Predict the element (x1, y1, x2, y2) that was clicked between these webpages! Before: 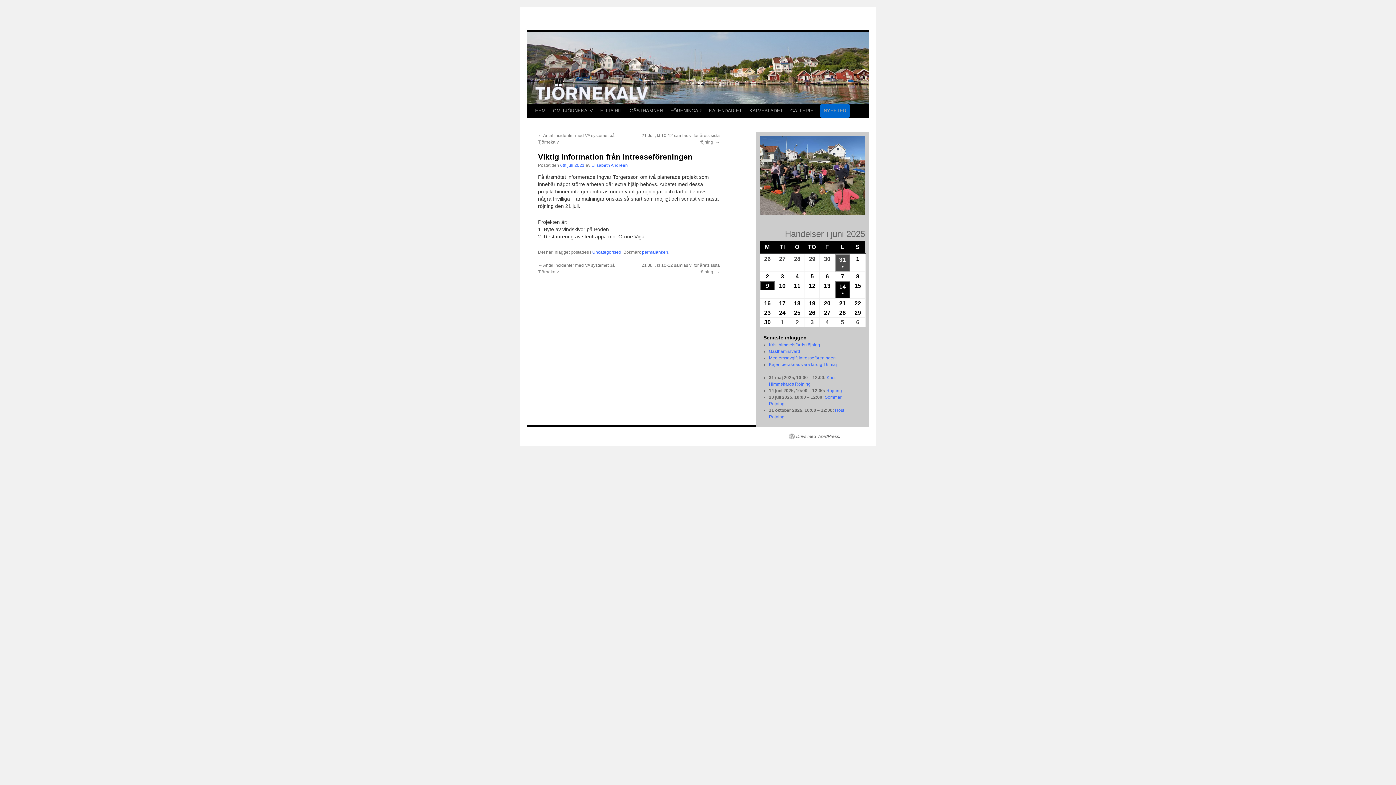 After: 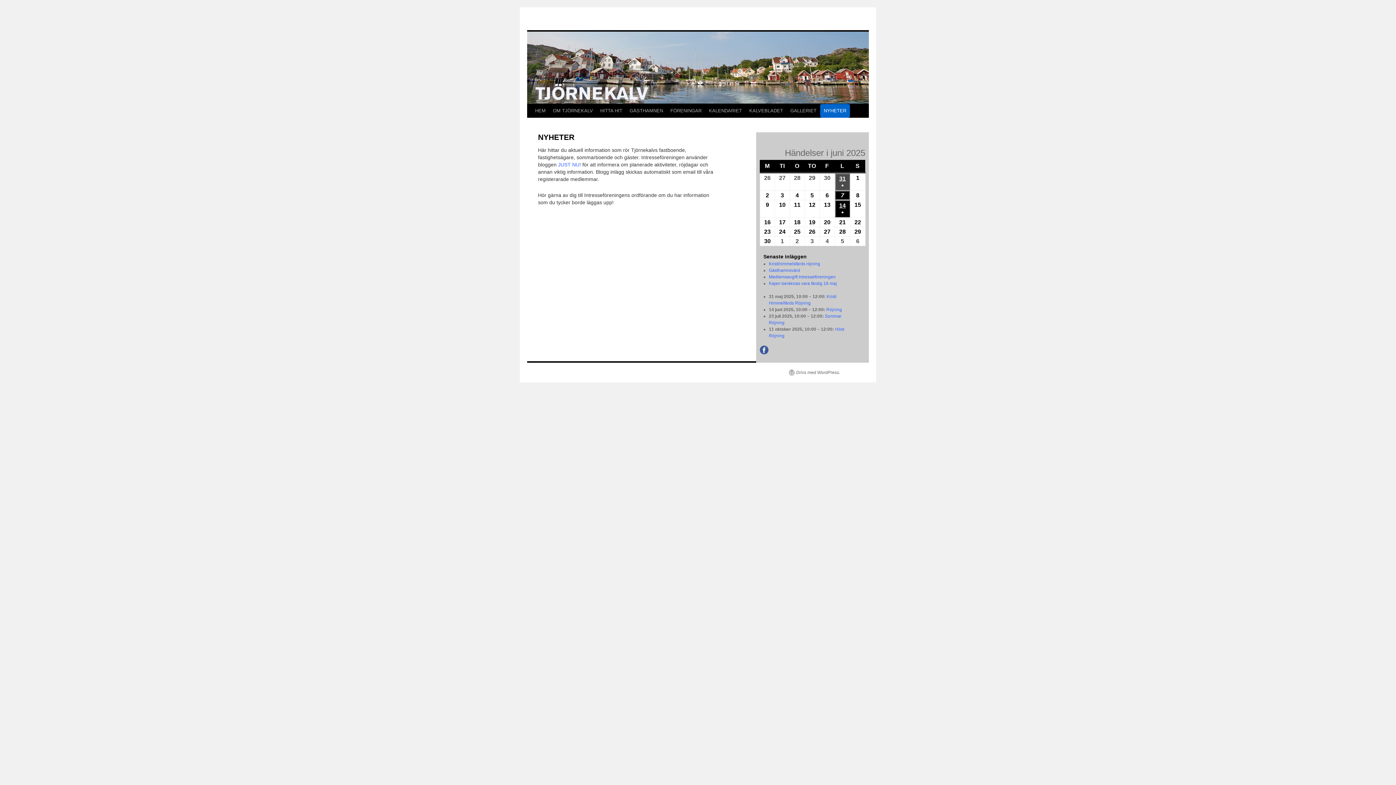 Action: label: NYHETER bbox: (820, 104, 850, 117)